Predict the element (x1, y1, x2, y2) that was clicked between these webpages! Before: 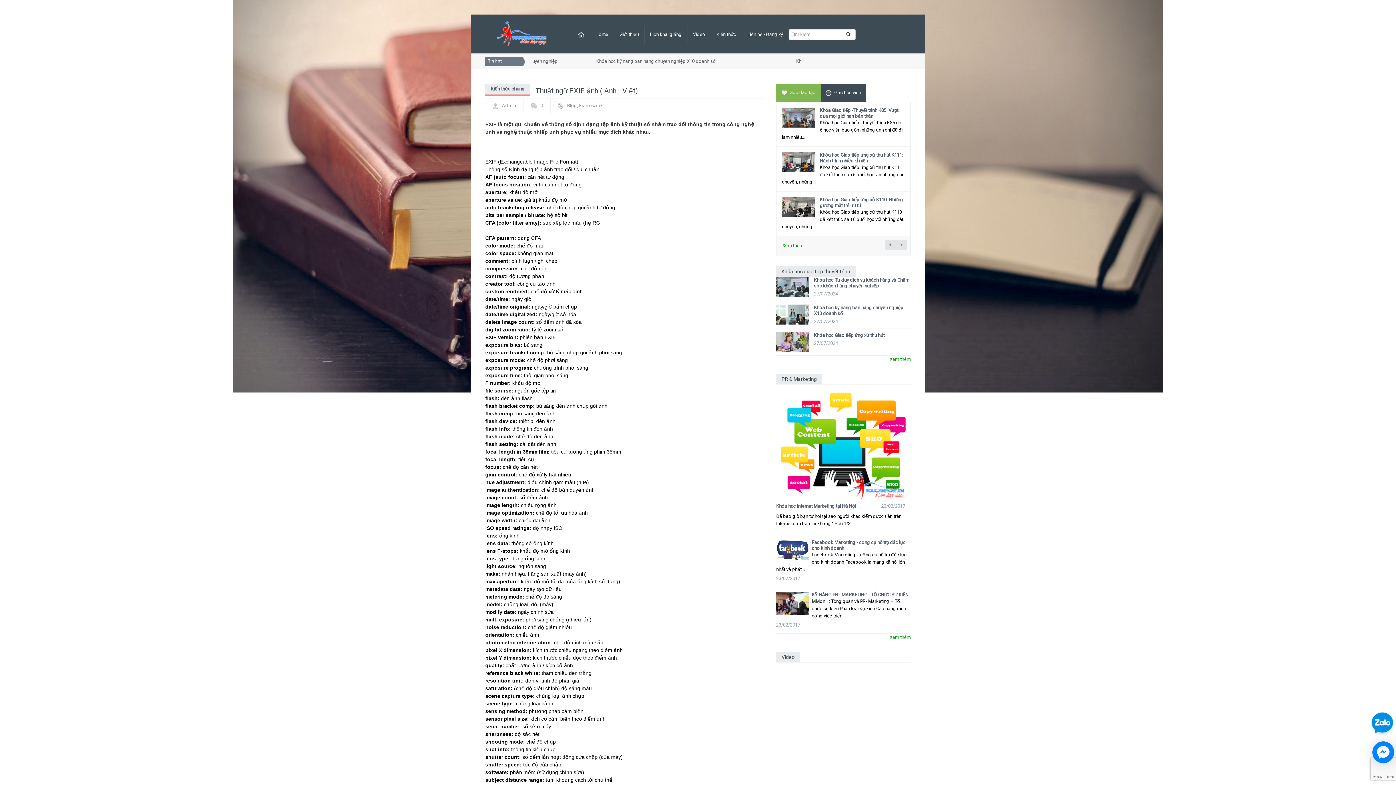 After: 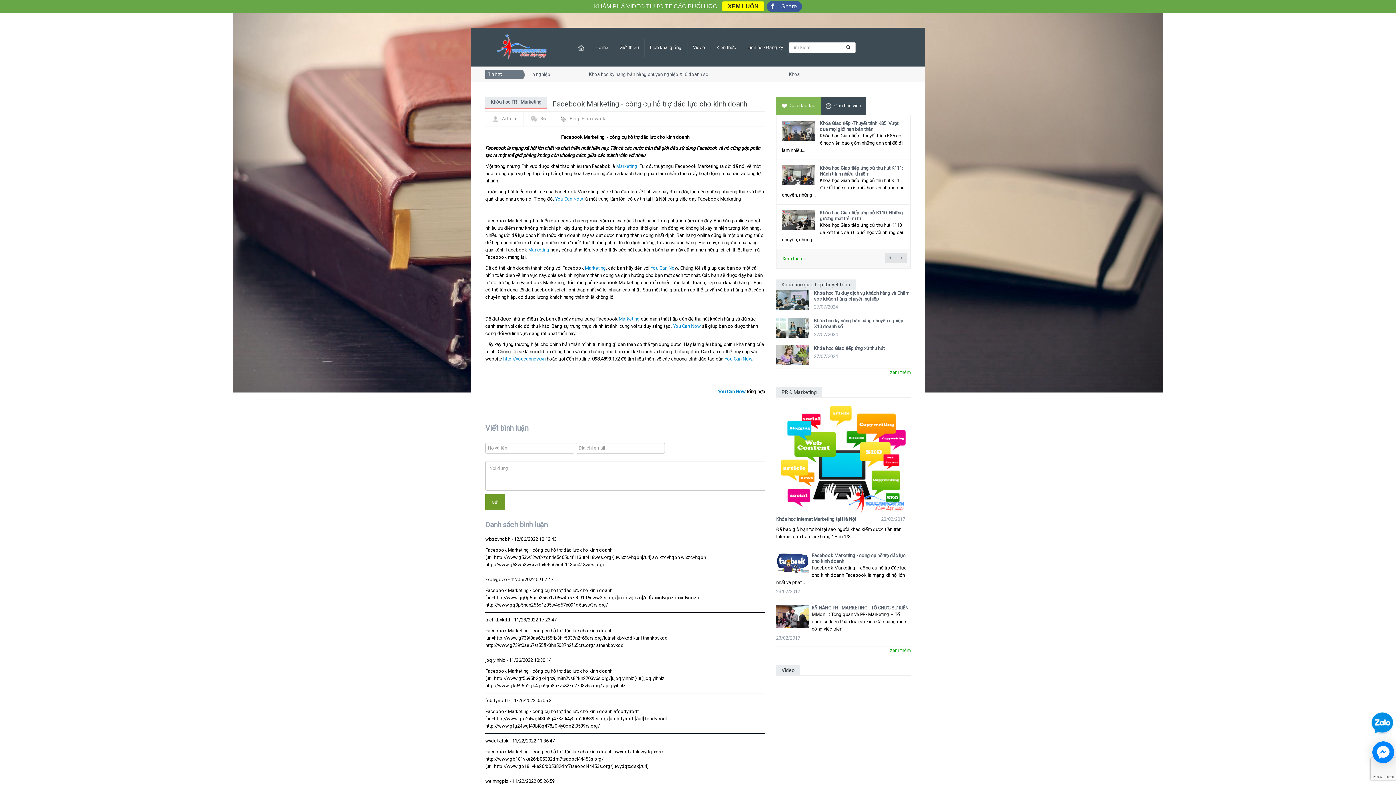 Action: label: Facebook Marketing - công cụ hỗ trợ đắc lực cho kinh doanh bbox: (776, 539, 910, 551)